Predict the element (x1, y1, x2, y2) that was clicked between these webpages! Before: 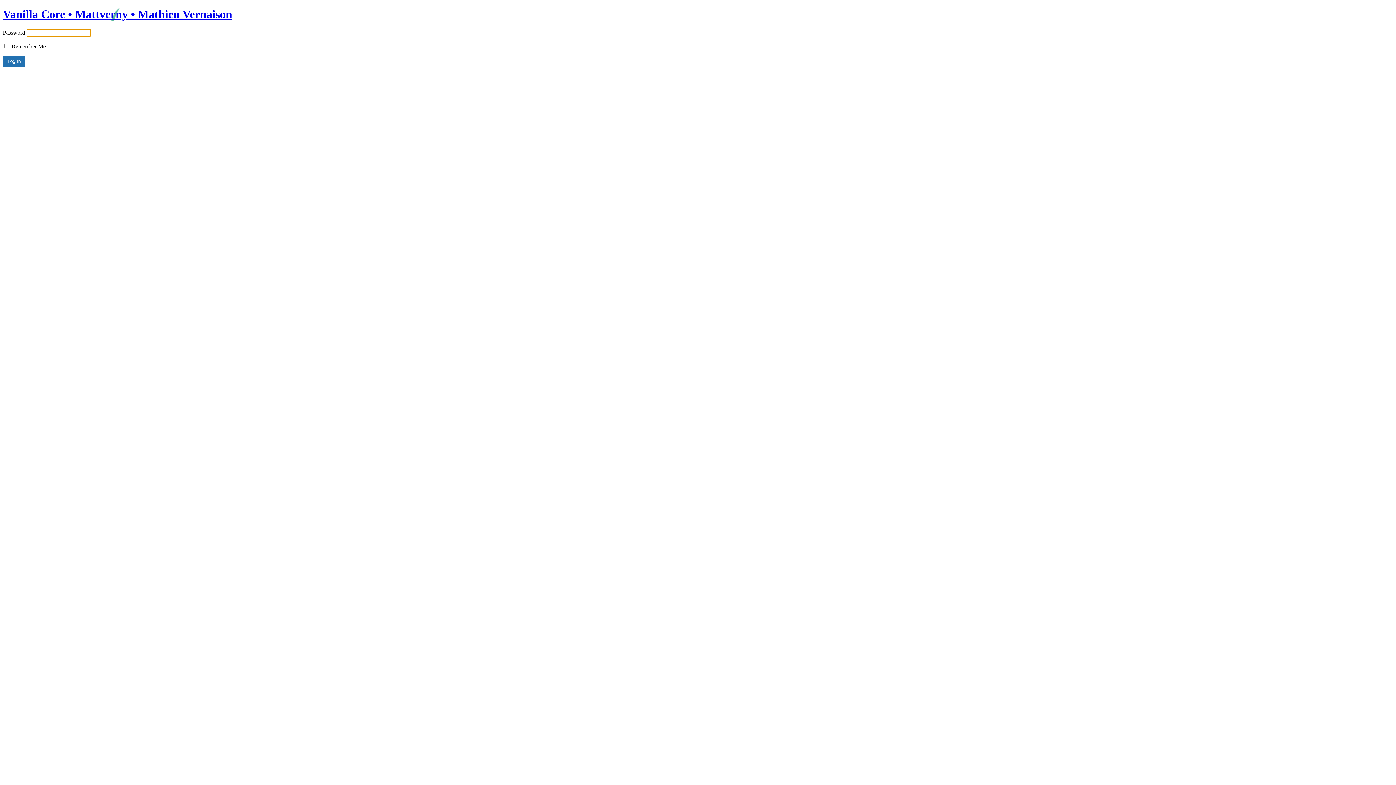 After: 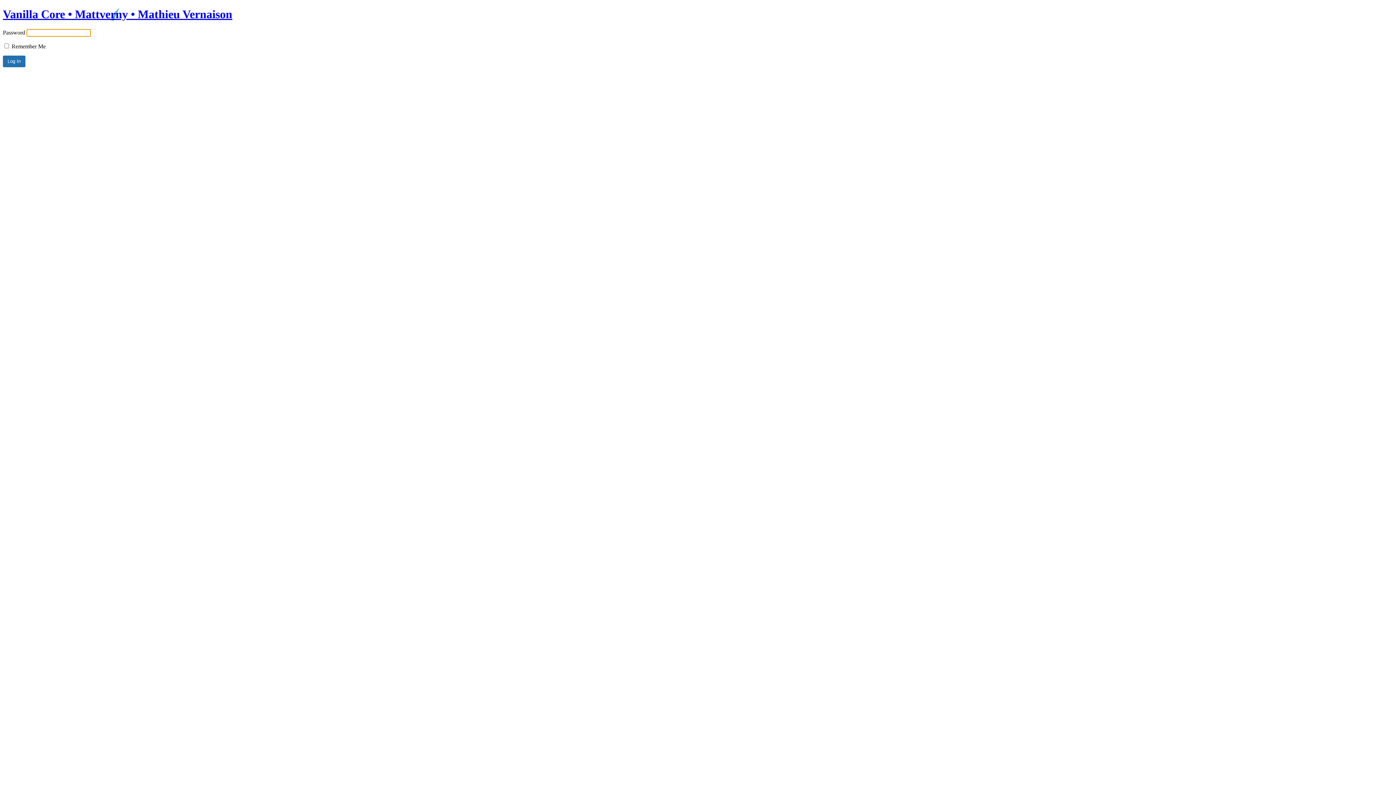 Action: label: Vanilla Core • Mattverny • Mathieu Vernaison bbox: (2, 7, 232, 20)